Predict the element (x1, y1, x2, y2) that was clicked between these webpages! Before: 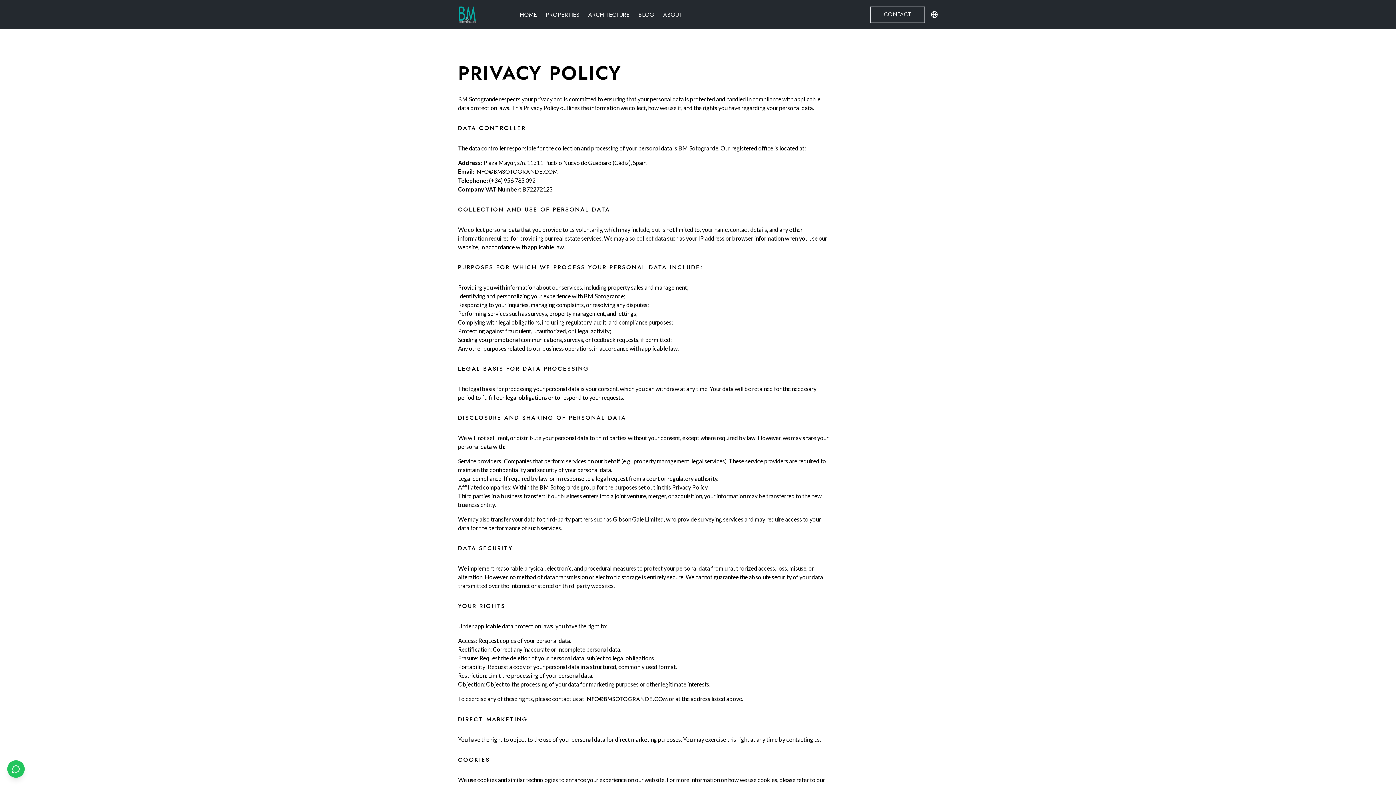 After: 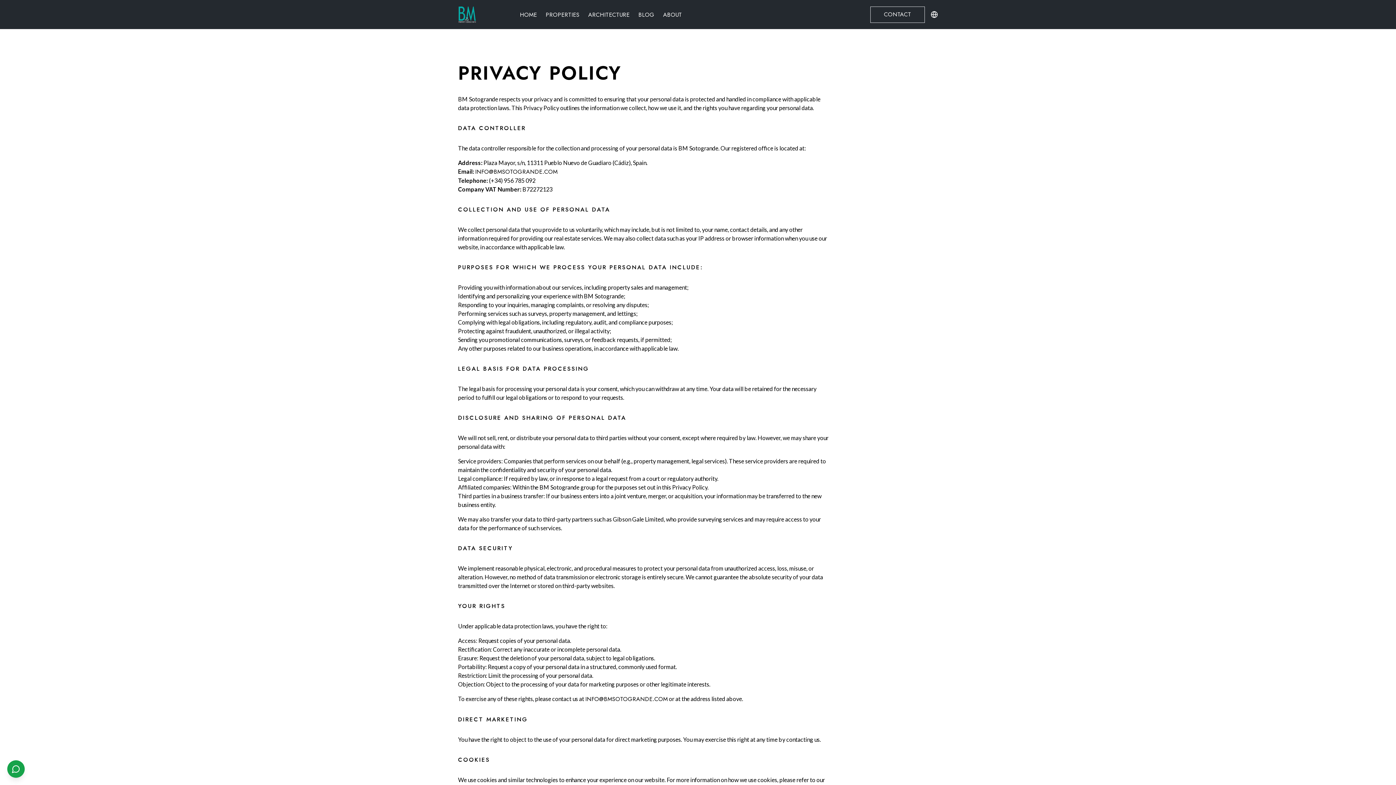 Action: bbox: (7, 760, 24, 778) label: Chat with us on WhatsApp